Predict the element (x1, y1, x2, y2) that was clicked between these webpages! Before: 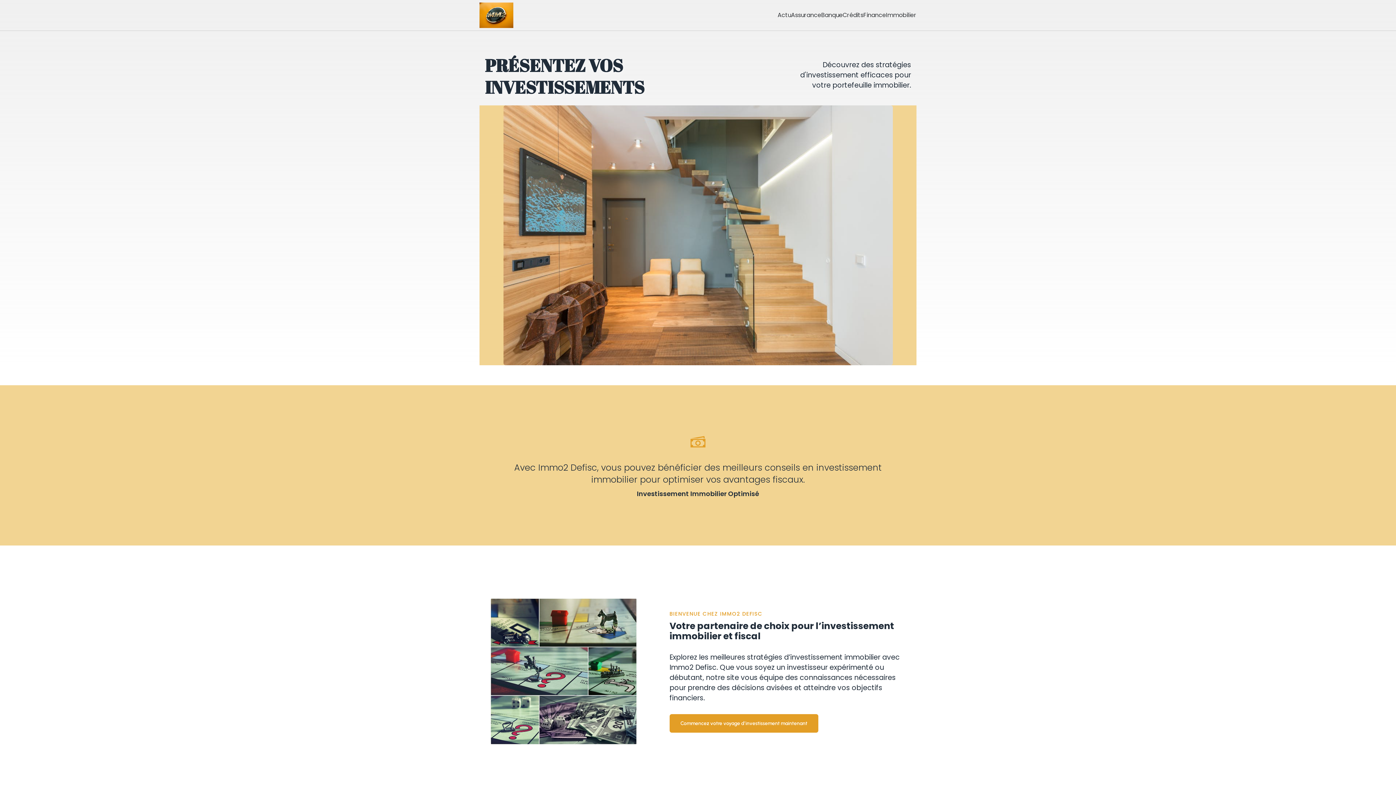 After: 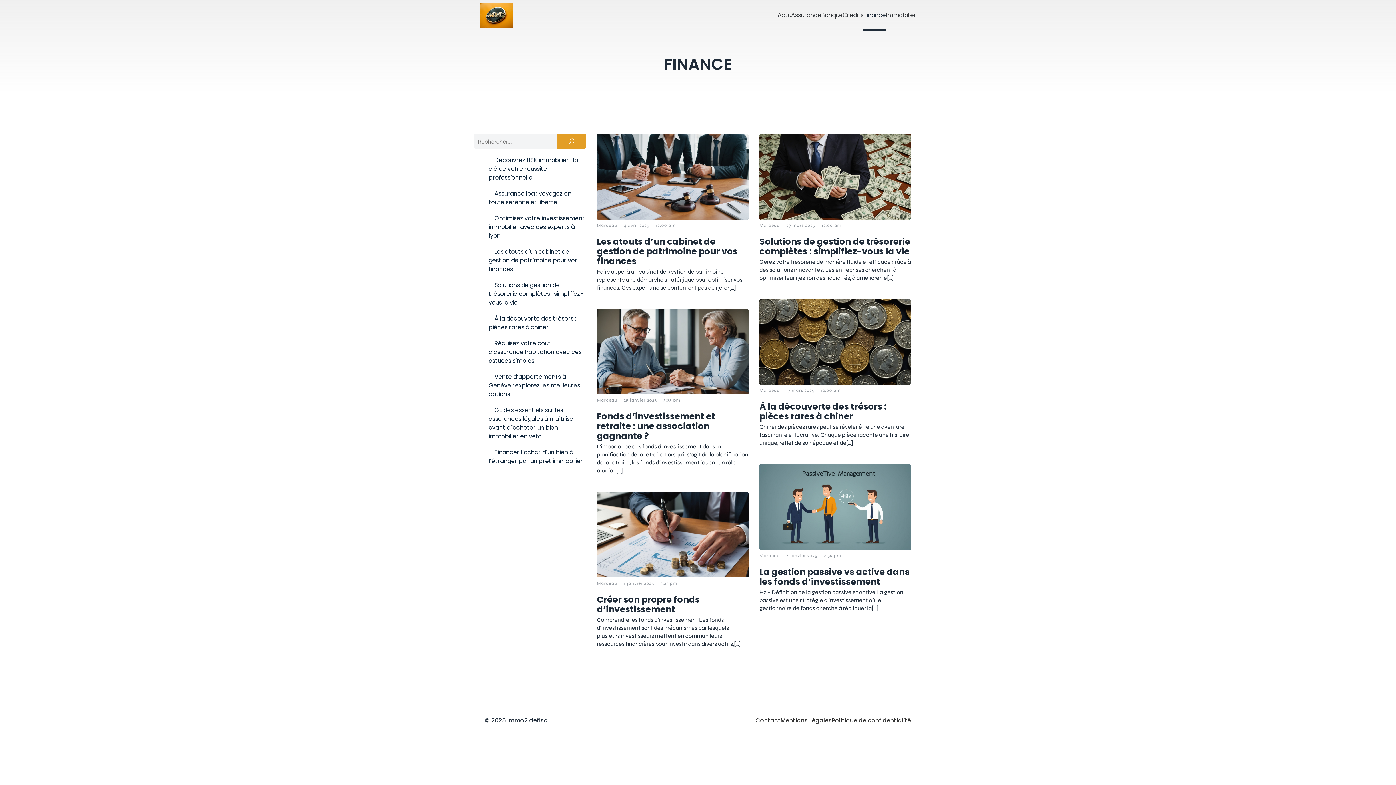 Action: bbox: (863, 0, 886, 30) label: Finance